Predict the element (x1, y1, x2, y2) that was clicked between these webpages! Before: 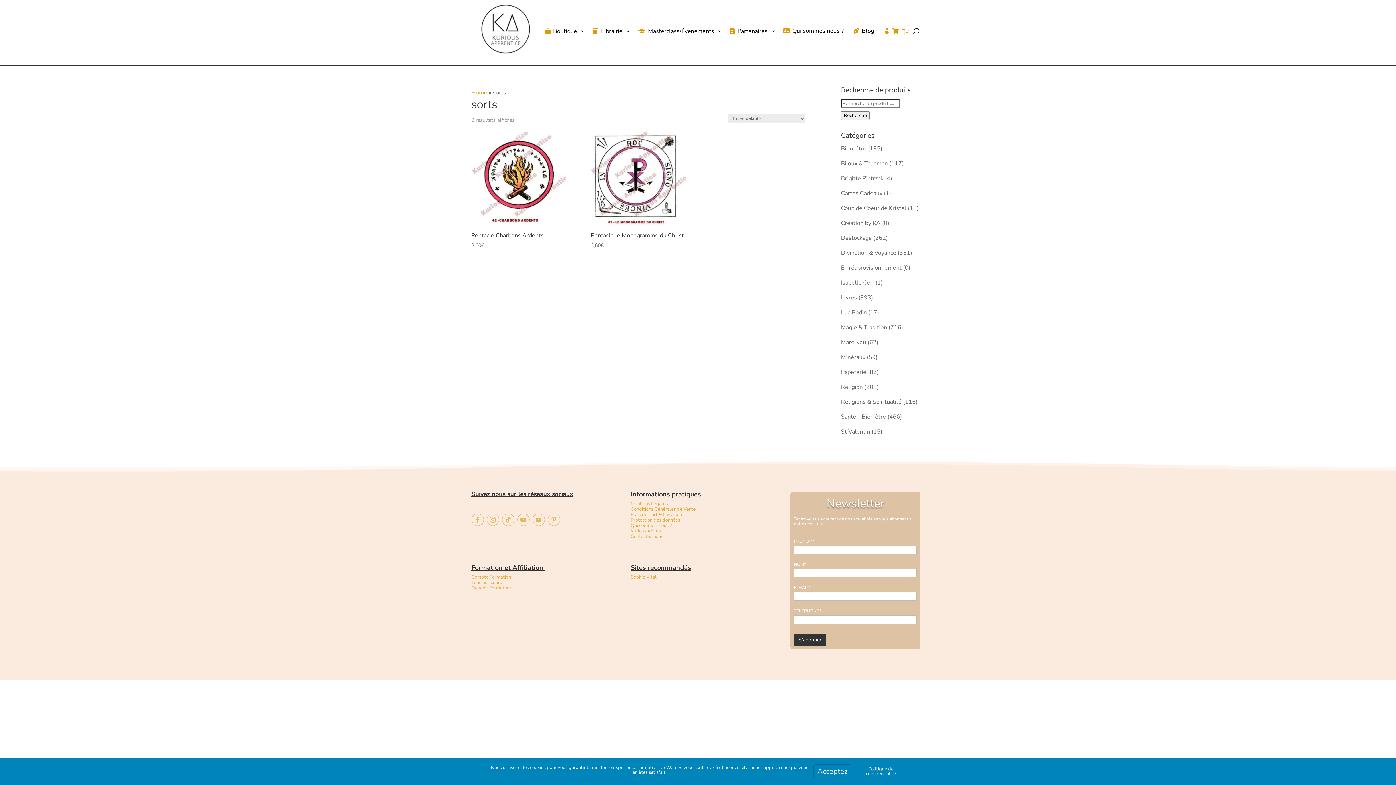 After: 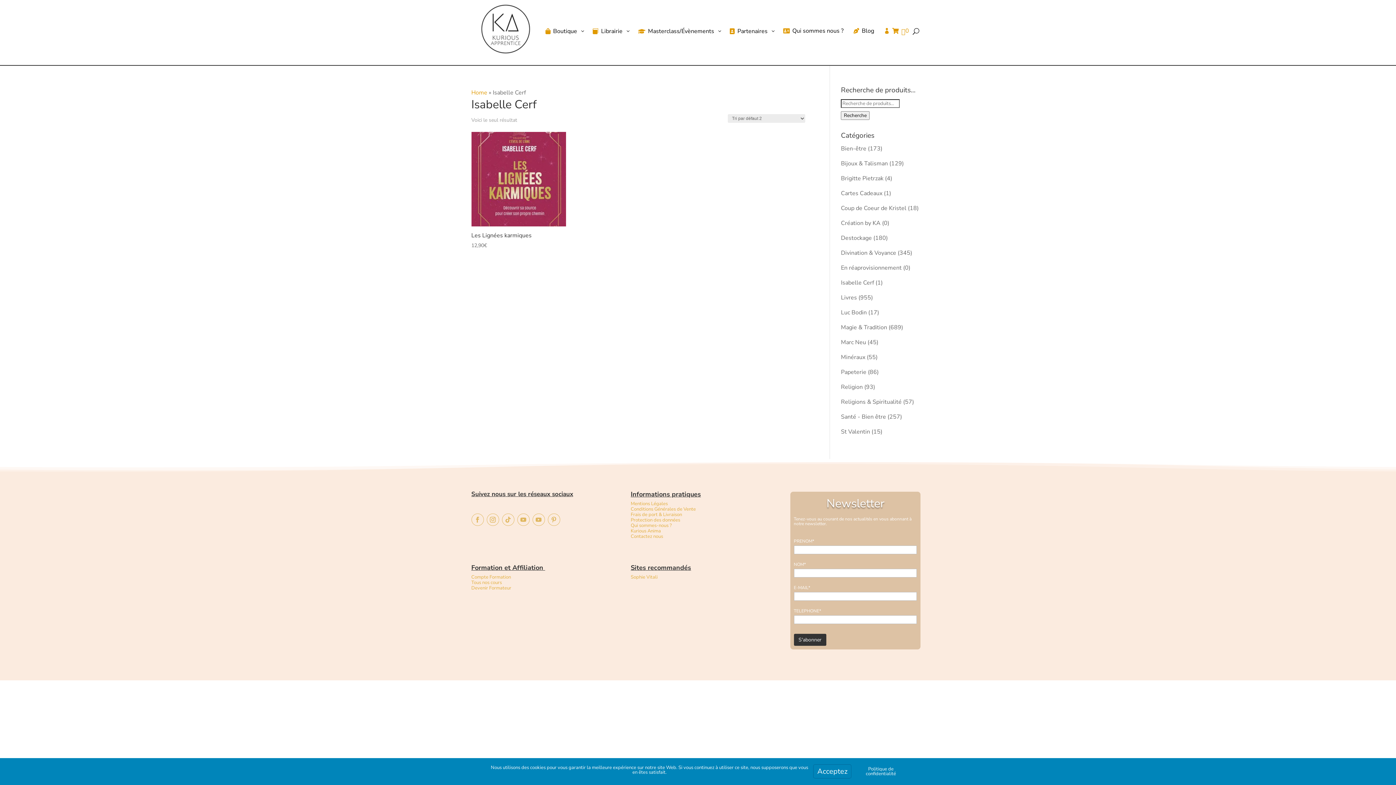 Action: bbox: (841, 278, 874, 286) label: Isabelle Cerf